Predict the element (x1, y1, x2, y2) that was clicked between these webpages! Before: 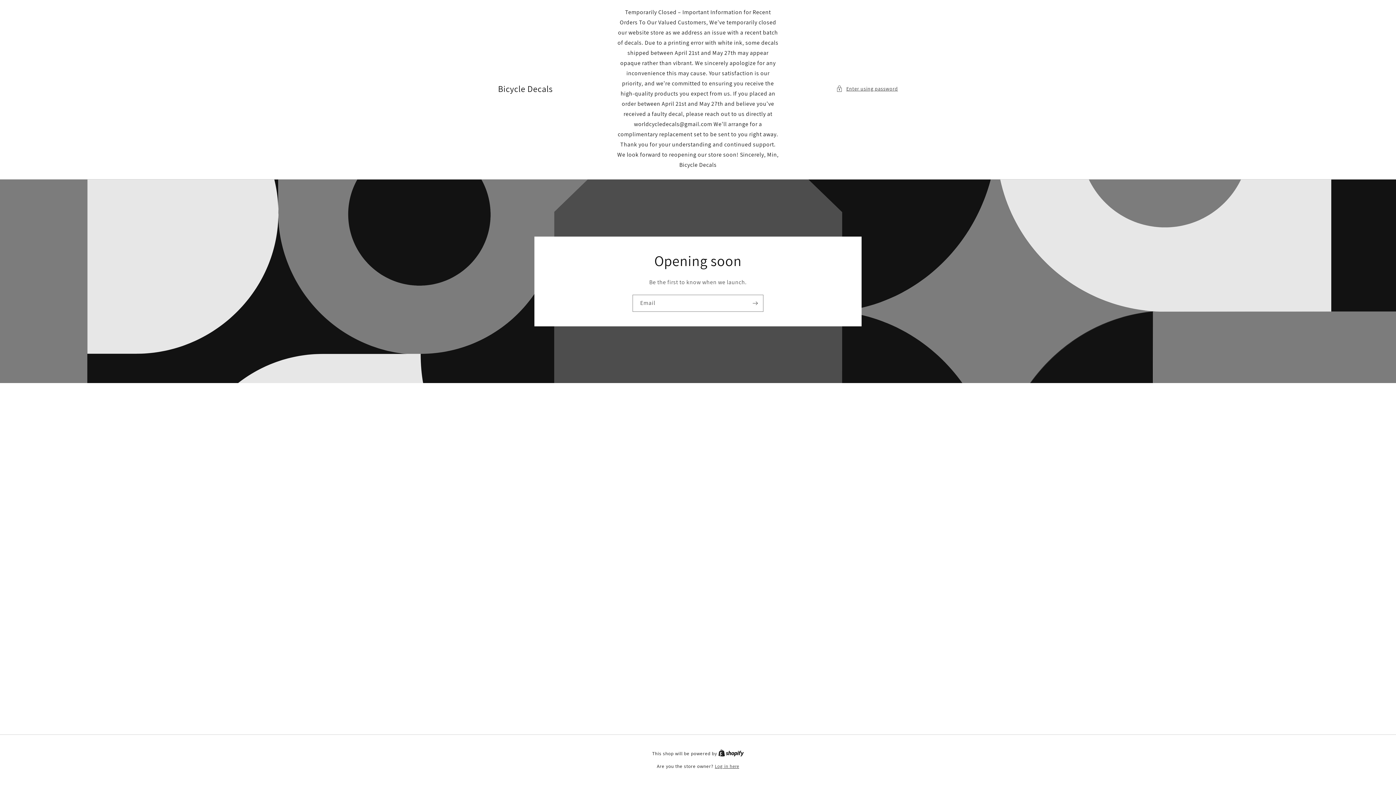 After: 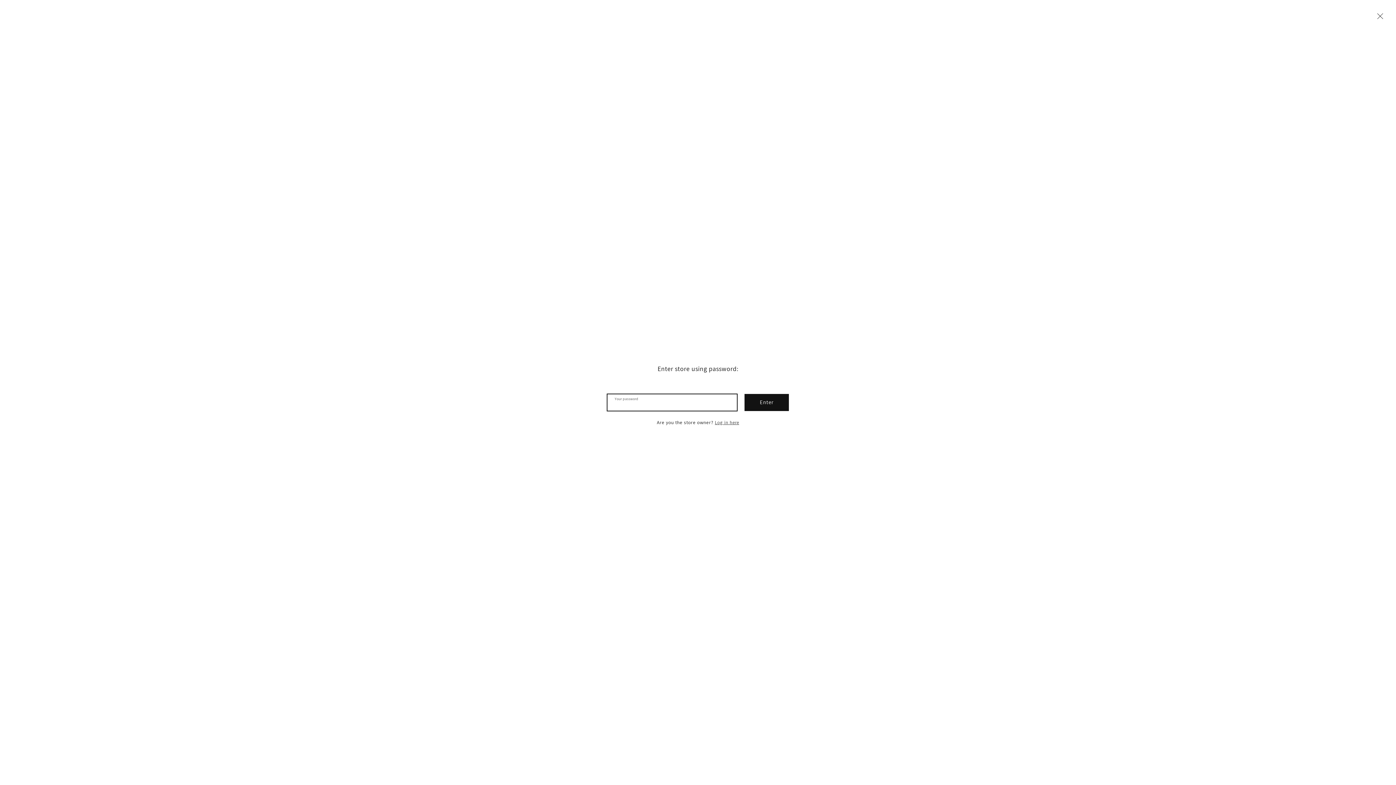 Action: label: Enter using password bbox: (836, 84, 898, 93)